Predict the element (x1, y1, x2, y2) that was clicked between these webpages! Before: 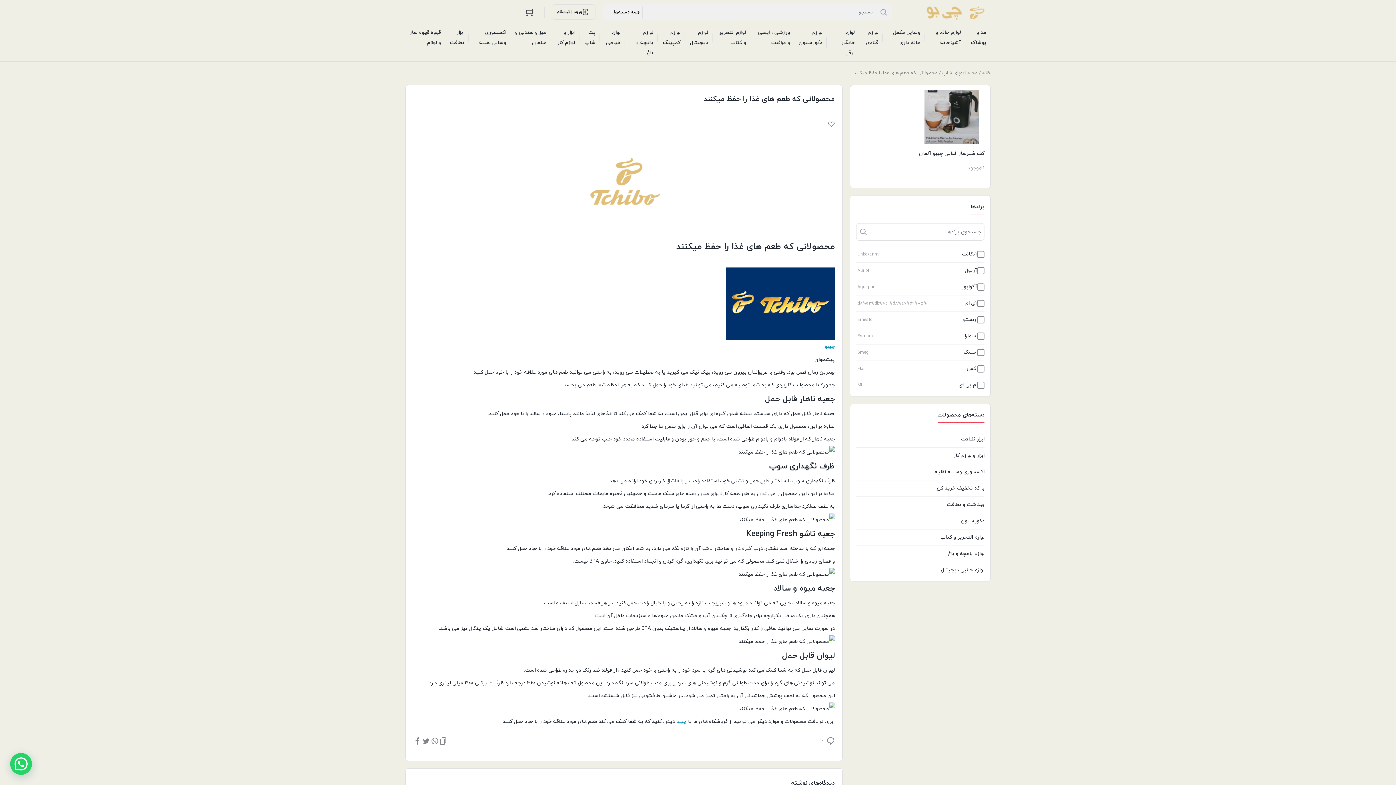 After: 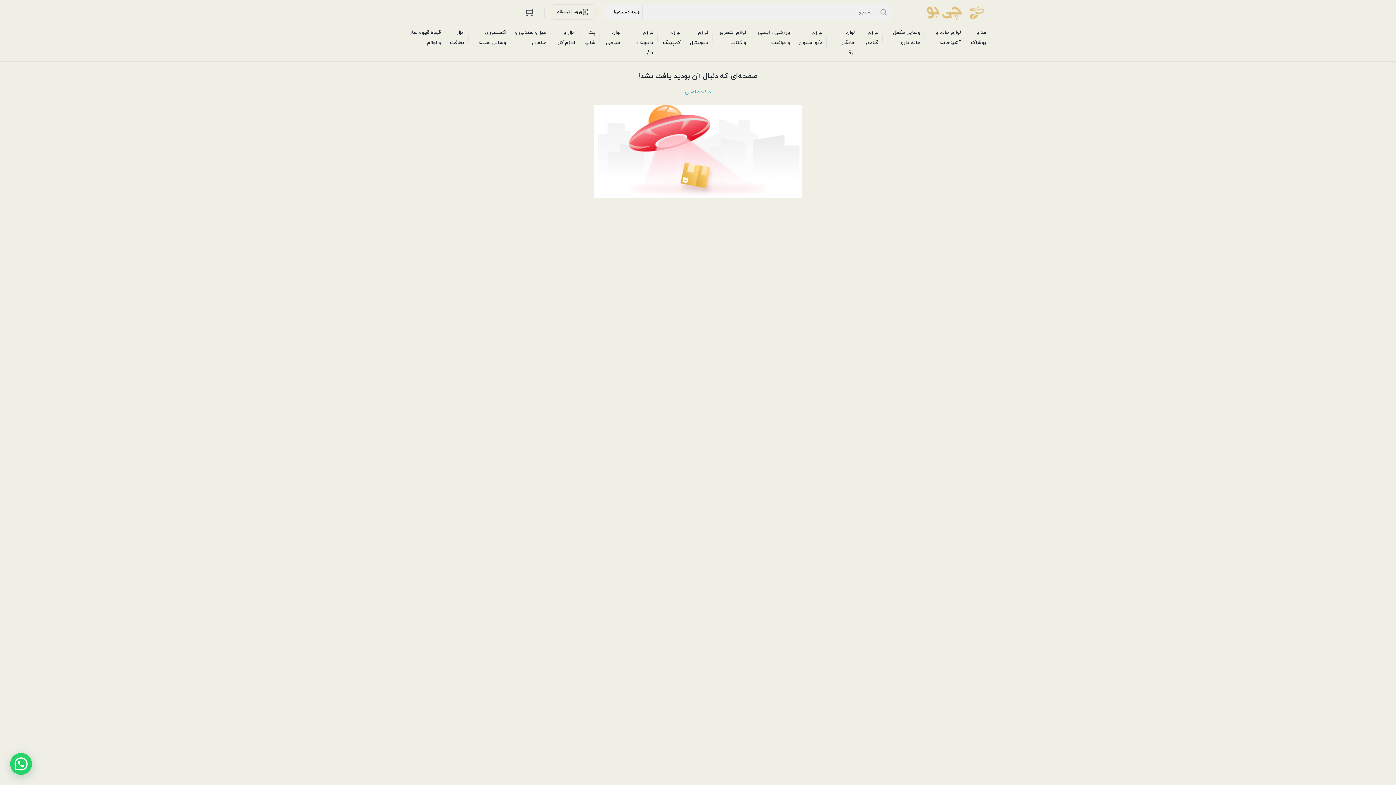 Action: label: چیبو bbox: (824, 340, 835, 353)